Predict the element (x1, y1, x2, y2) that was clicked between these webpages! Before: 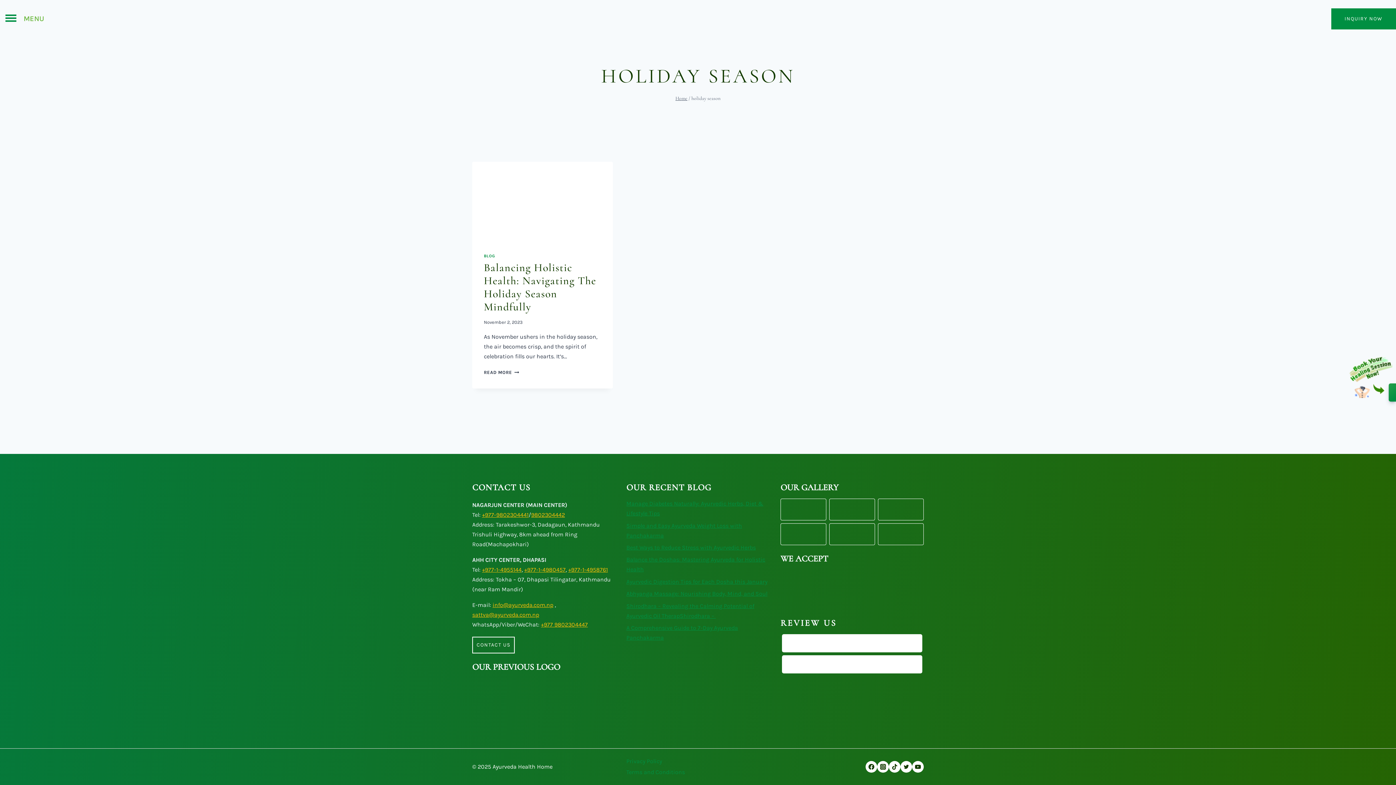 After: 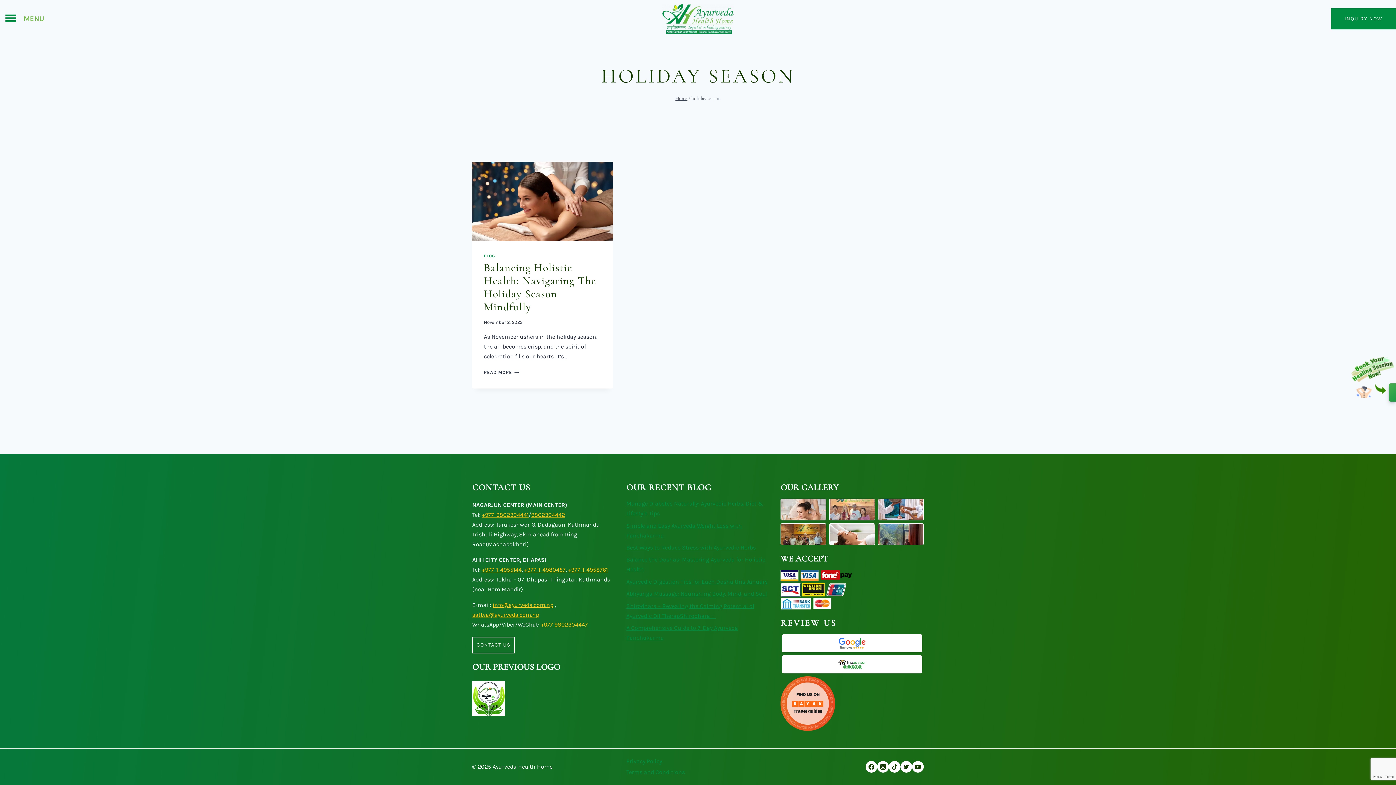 Action: label: info@ayurveda.com.np bbox: (492, 601, 553, 608)